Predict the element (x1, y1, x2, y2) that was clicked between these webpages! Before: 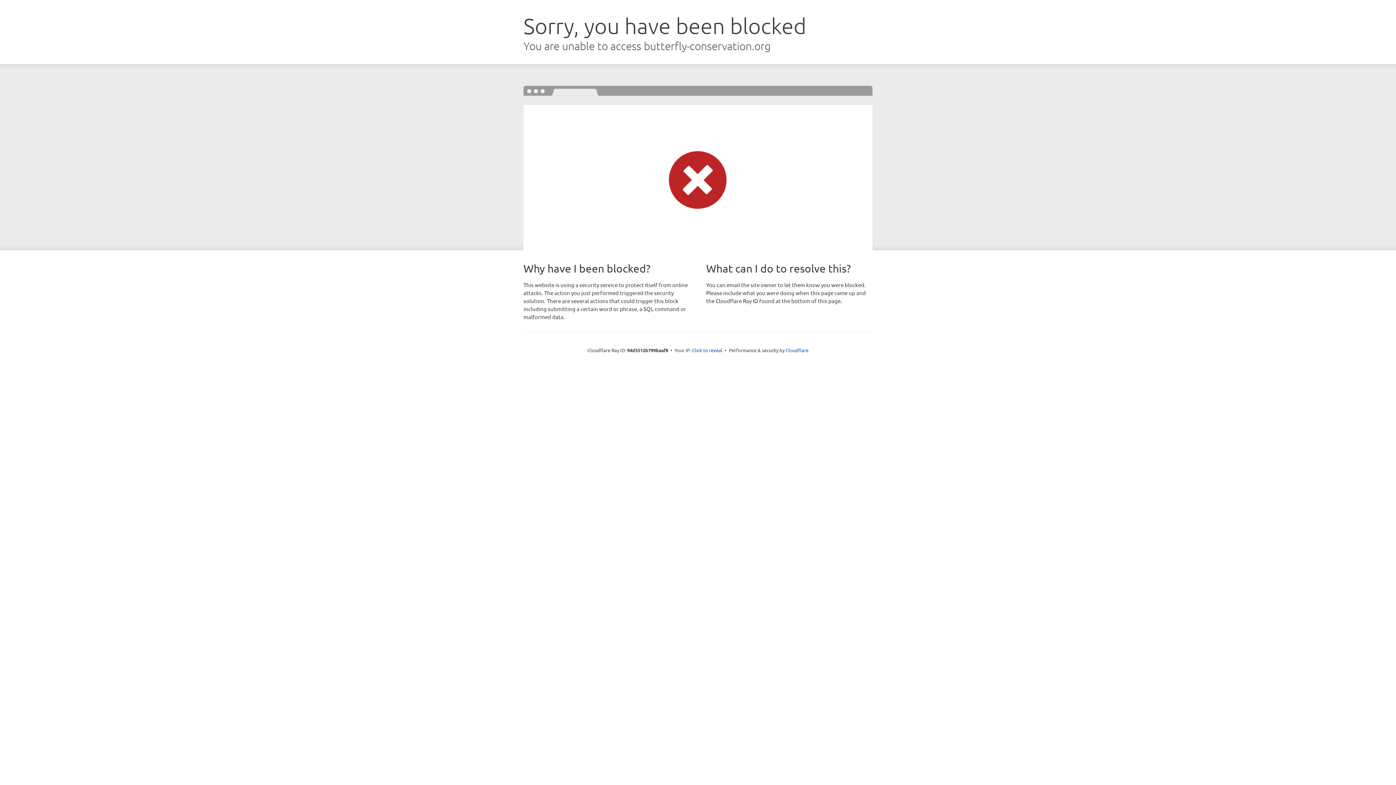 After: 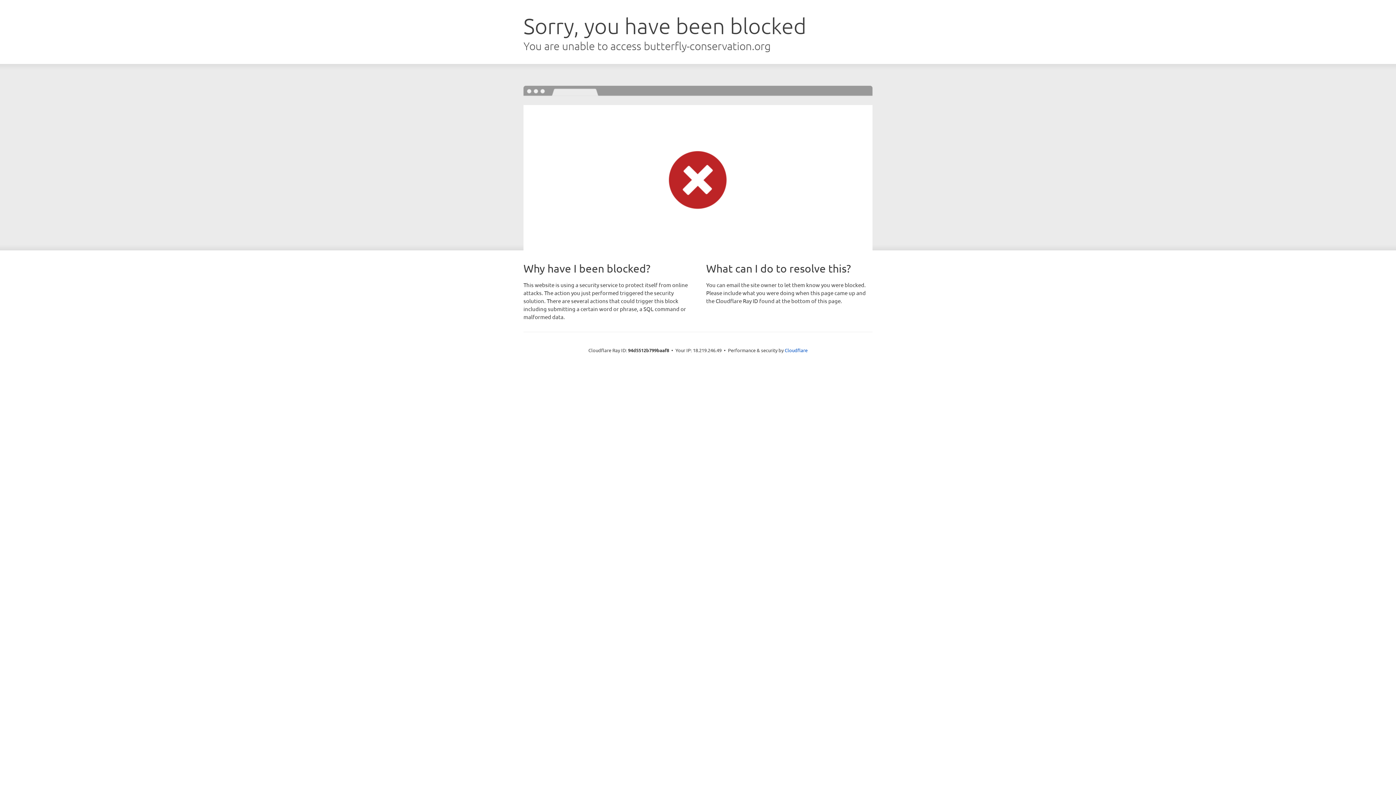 Action: bbox: (692, 346, 722, 353) label: Click to reveal